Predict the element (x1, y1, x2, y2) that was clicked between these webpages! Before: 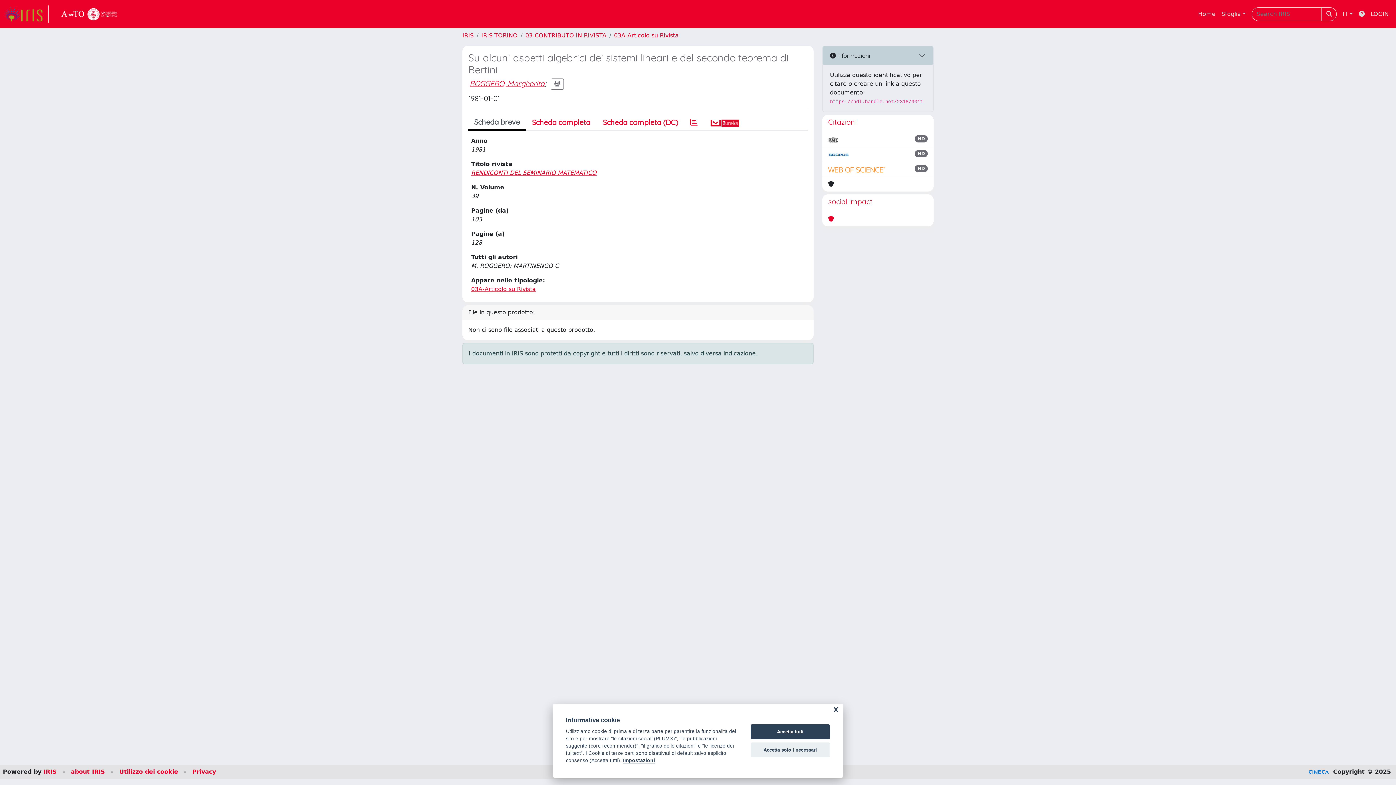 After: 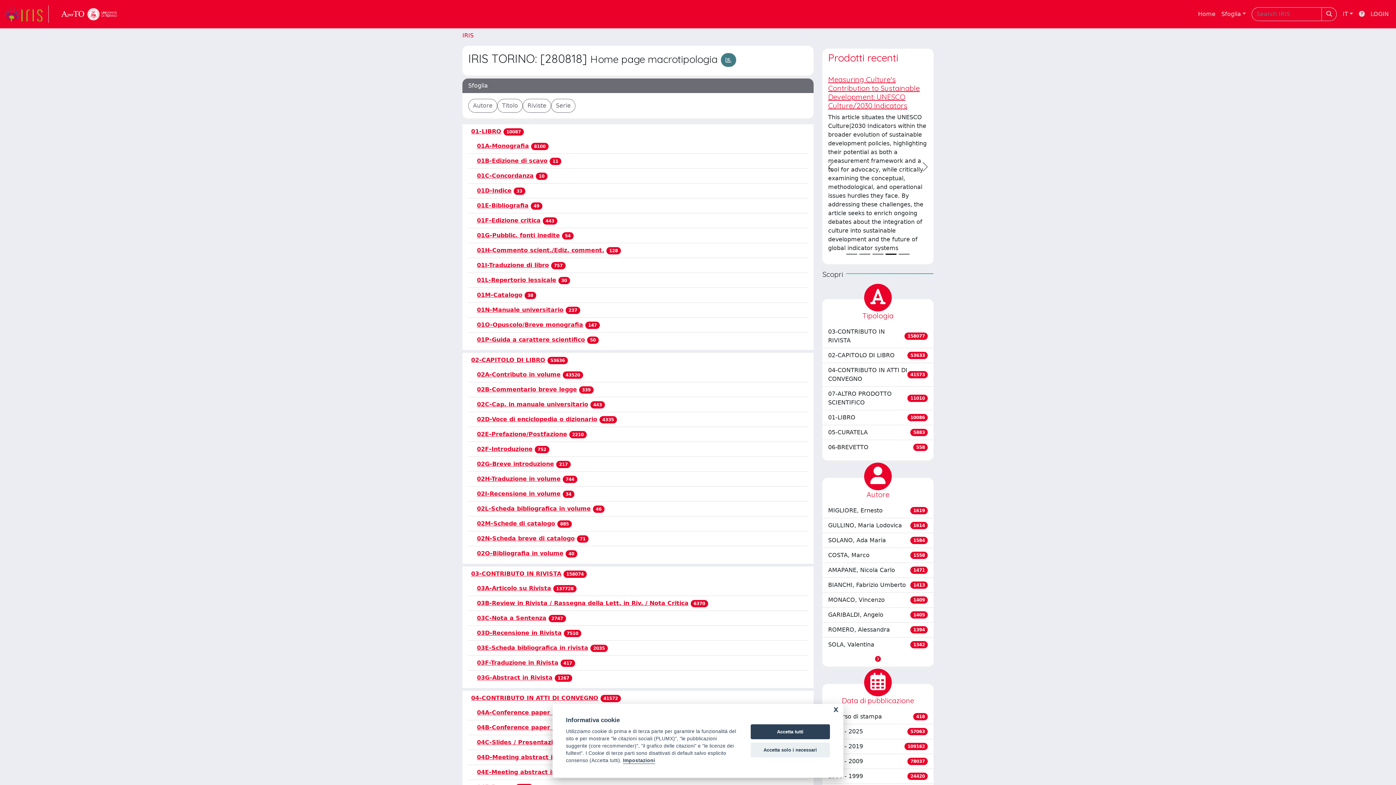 Action: label: IRIS TORINO bbox: (481, 32, 517, 38)